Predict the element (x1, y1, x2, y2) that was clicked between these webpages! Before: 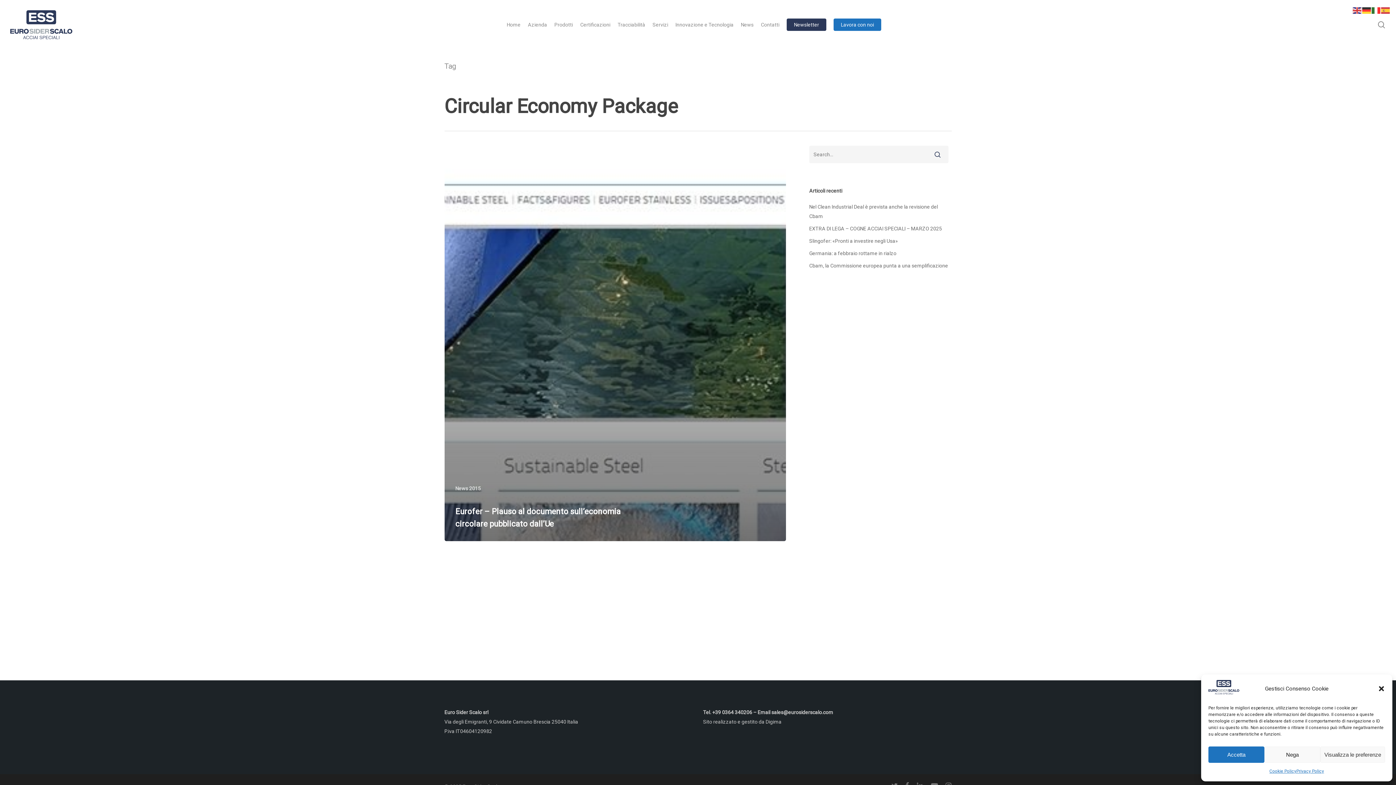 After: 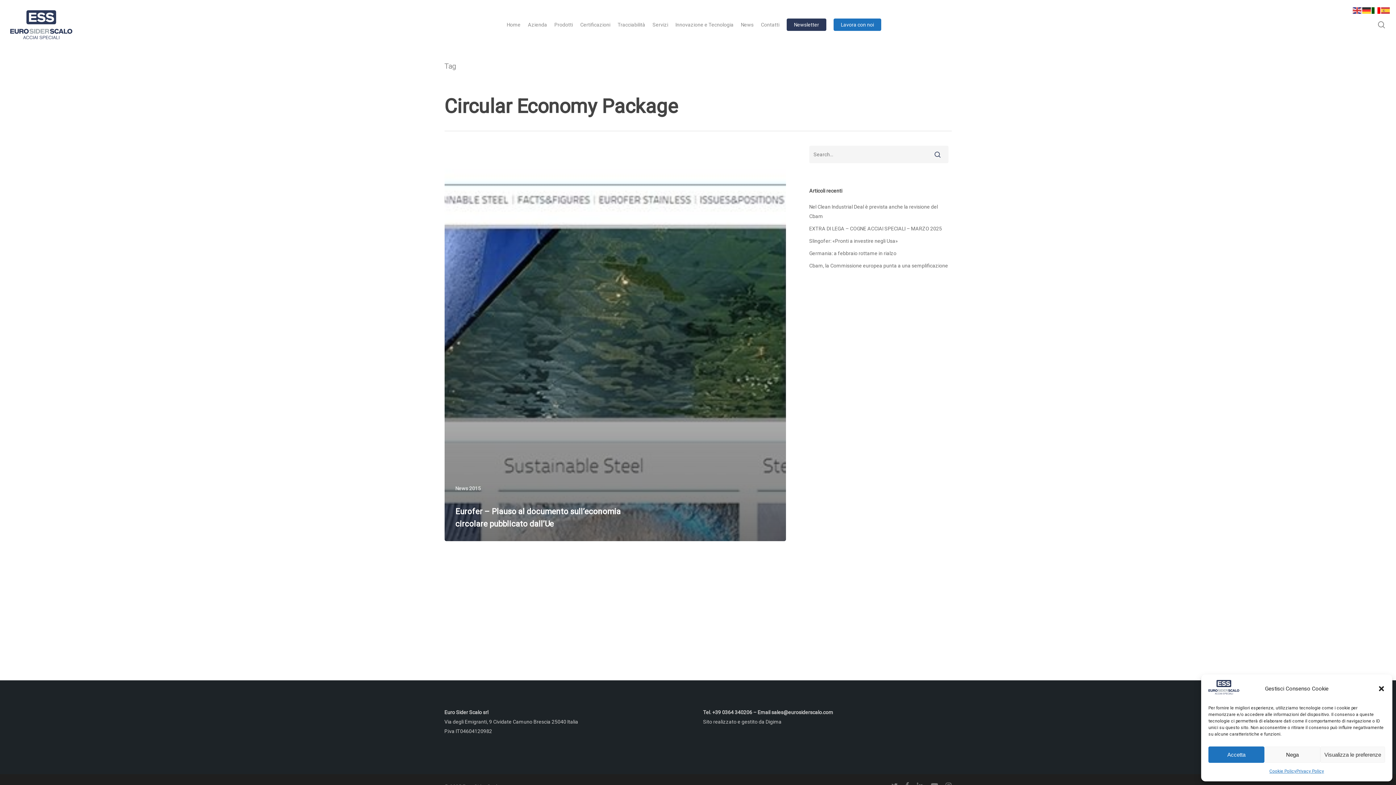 Action: bbox: (1372, 7, 1381, 13)